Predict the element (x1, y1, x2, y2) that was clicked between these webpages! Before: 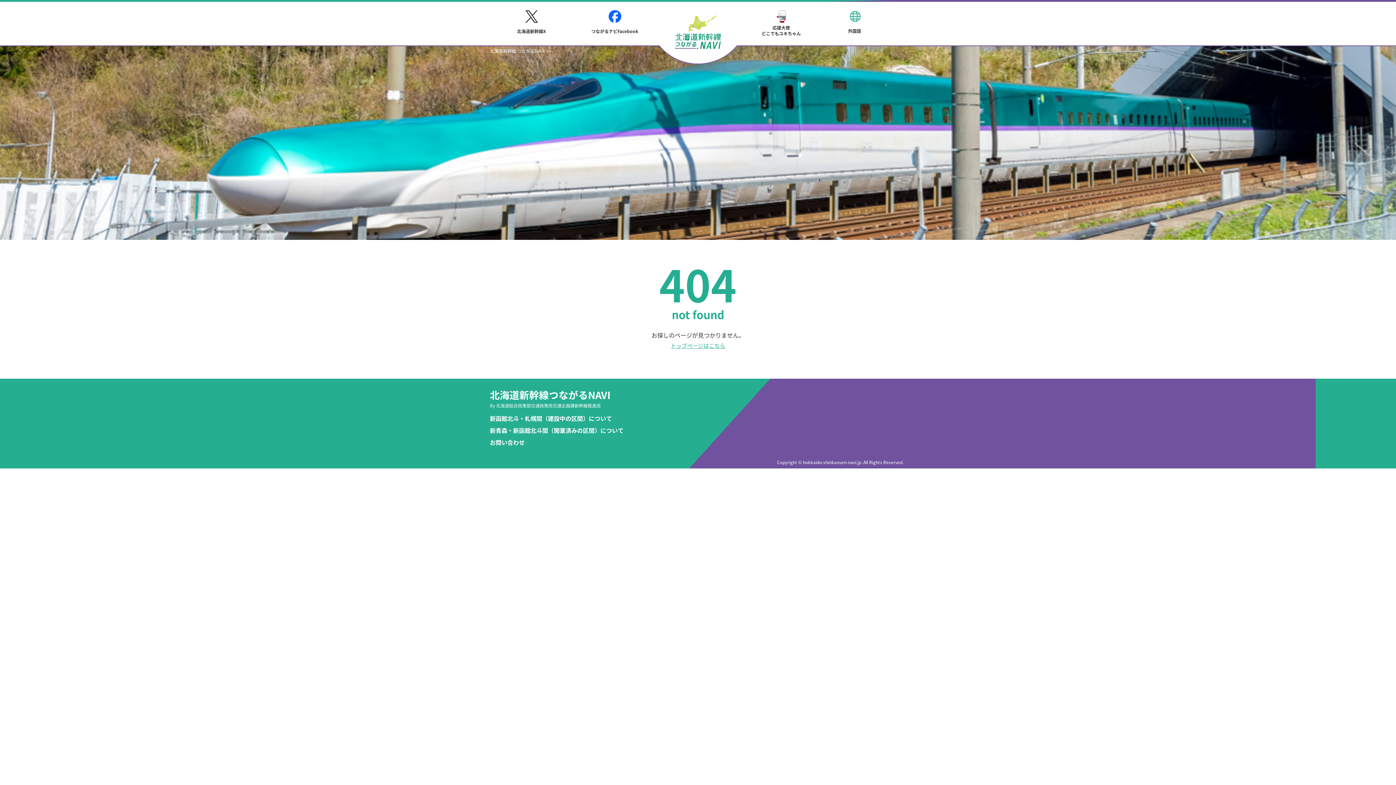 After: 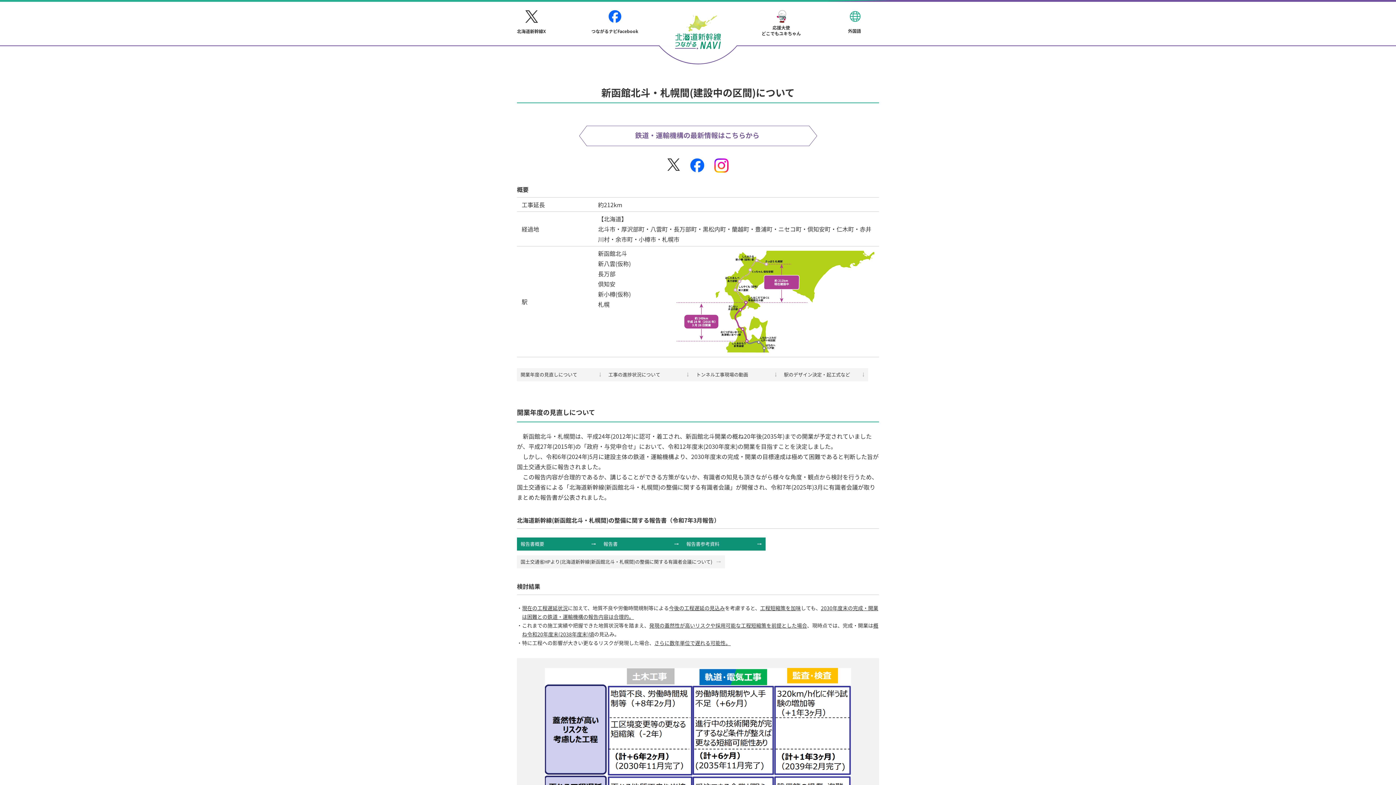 Action: bbox: (490, 414, 612, 423) label: 新函館北斗・札幌間（建設中の区間）について